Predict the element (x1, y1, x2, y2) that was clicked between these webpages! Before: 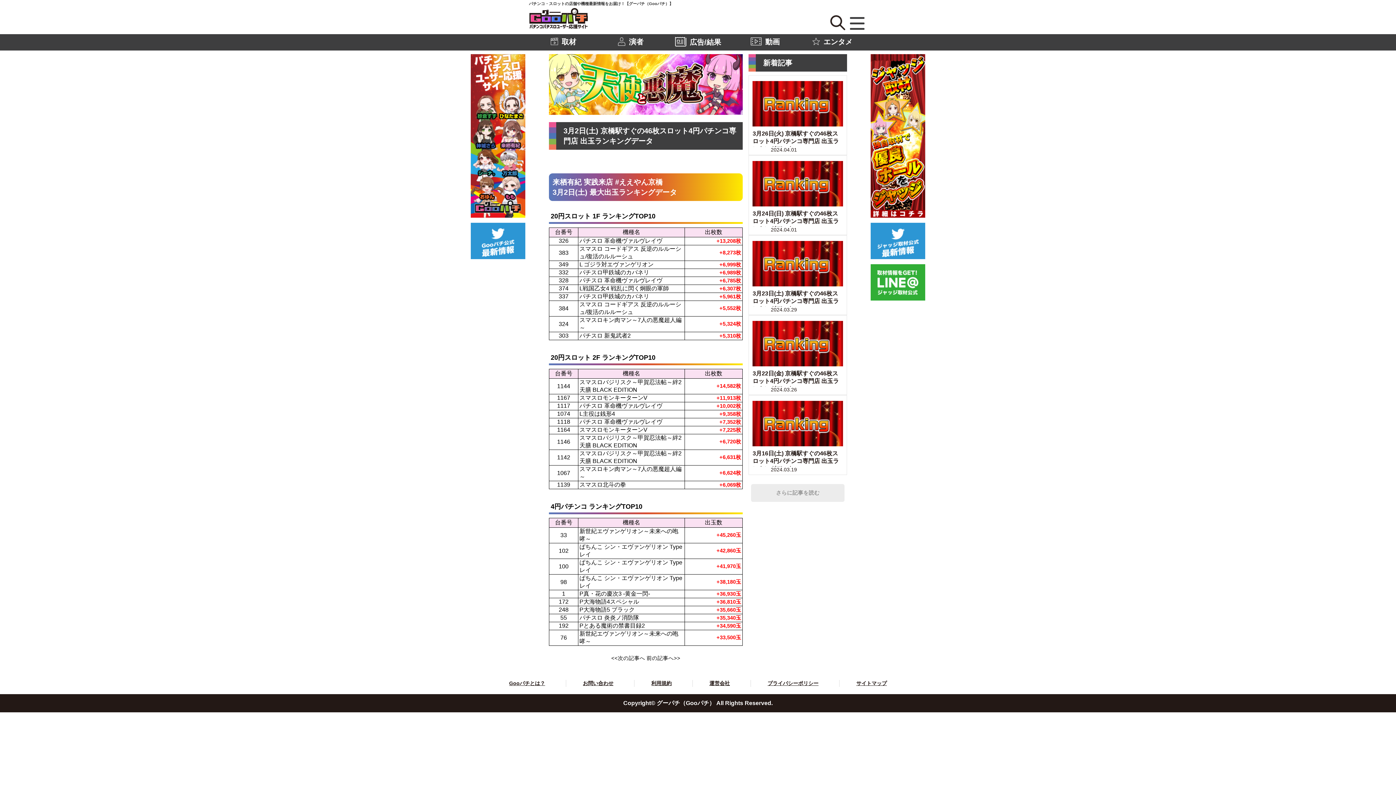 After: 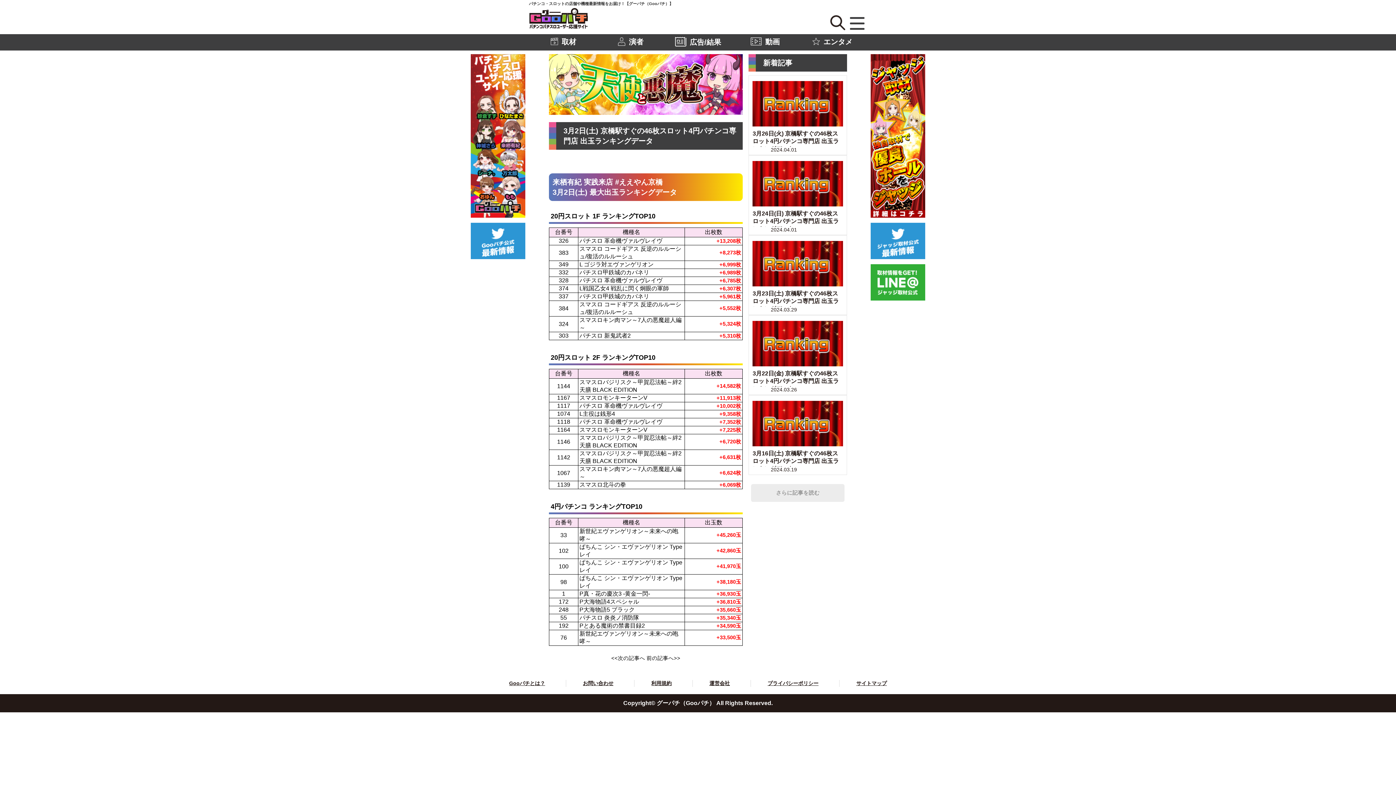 Action: bbox: (870, 216, 925, 222)